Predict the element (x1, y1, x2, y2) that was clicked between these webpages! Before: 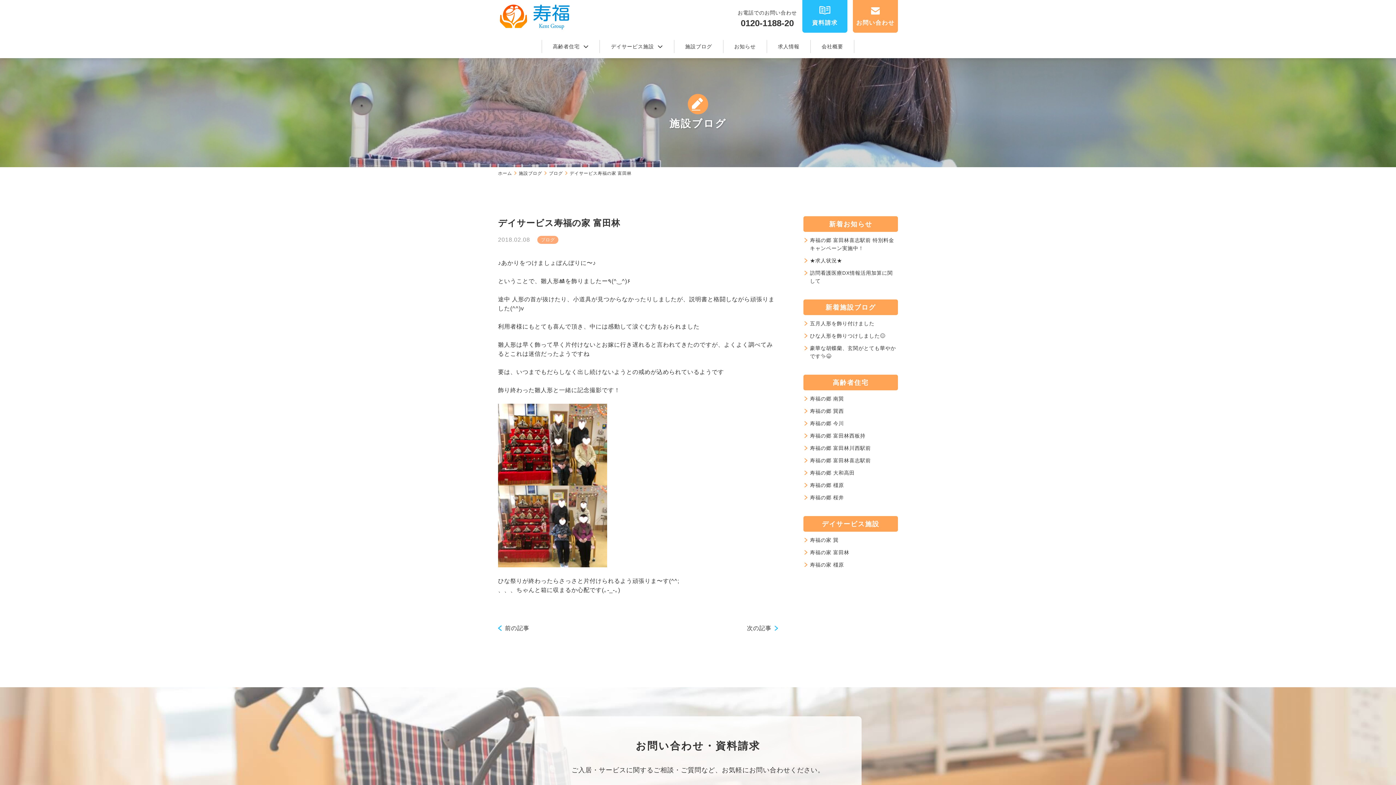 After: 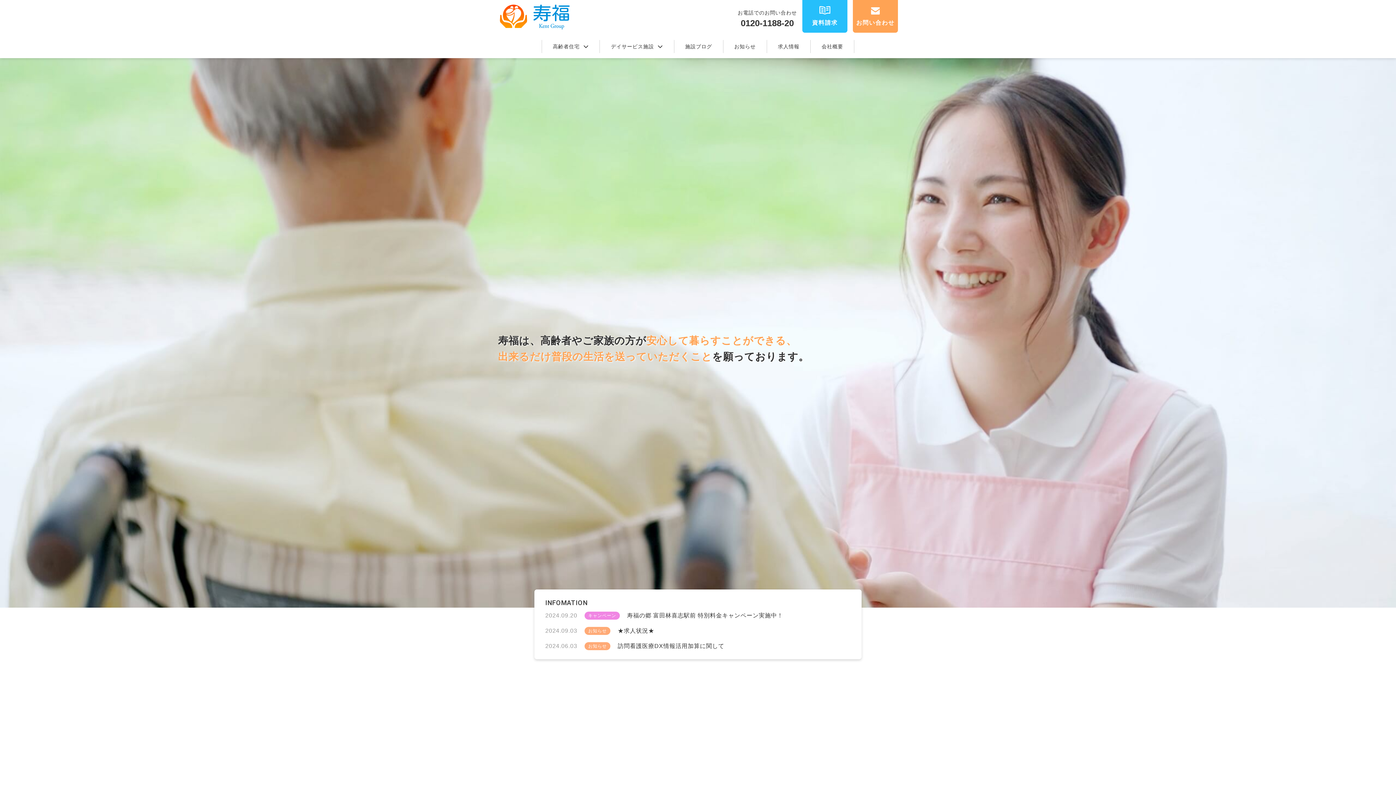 Action: bbox: (498, 2, 572, 30)